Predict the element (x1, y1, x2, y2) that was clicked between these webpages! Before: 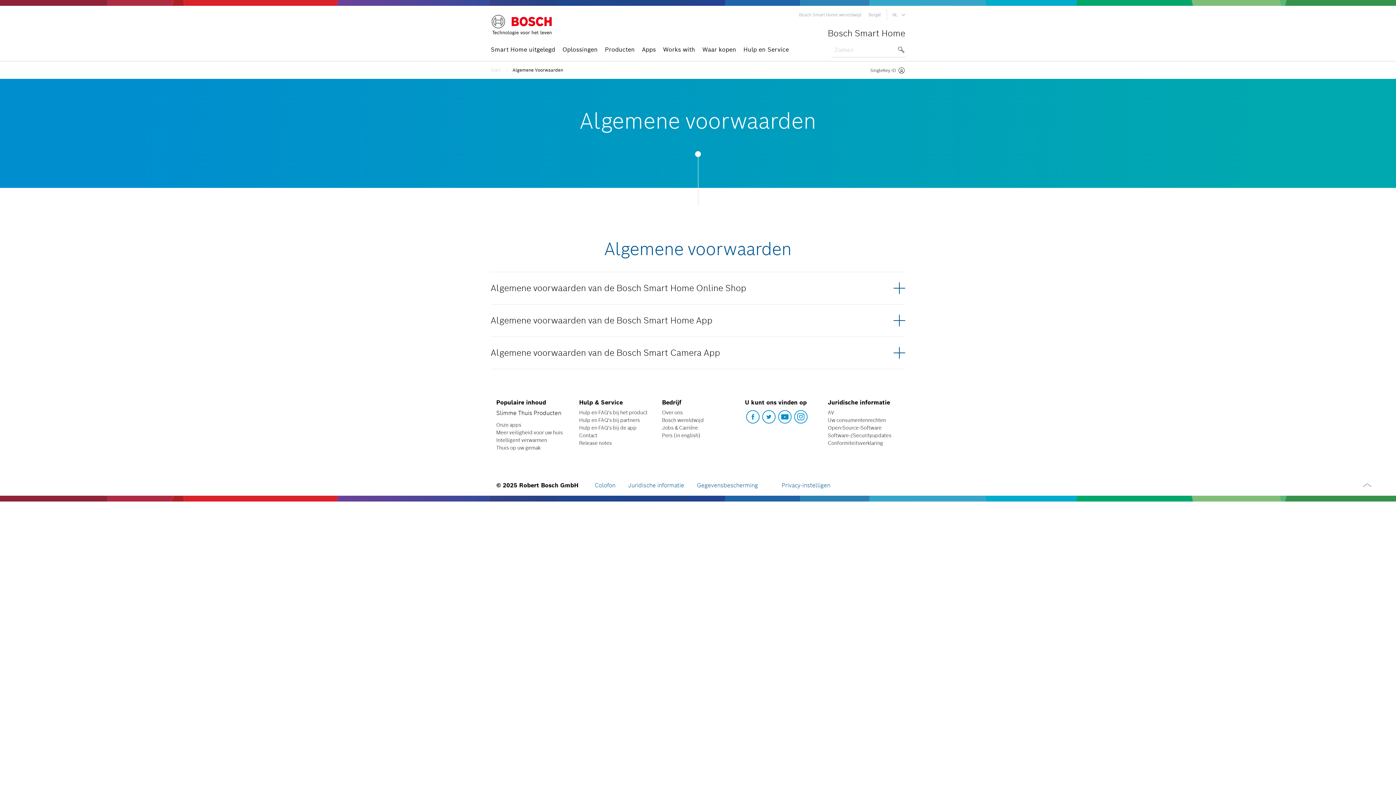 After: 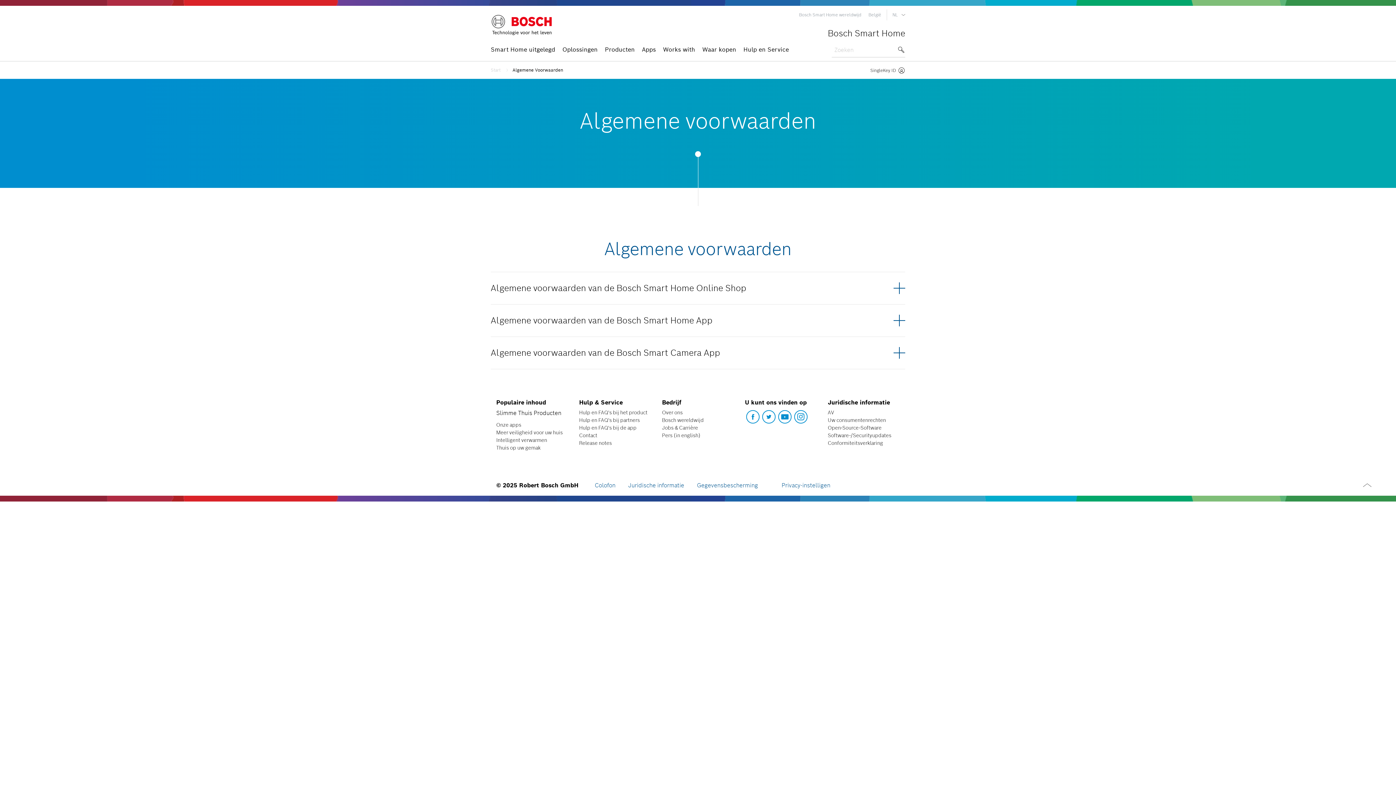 Action: bbox: (777, 412, 793, 420)